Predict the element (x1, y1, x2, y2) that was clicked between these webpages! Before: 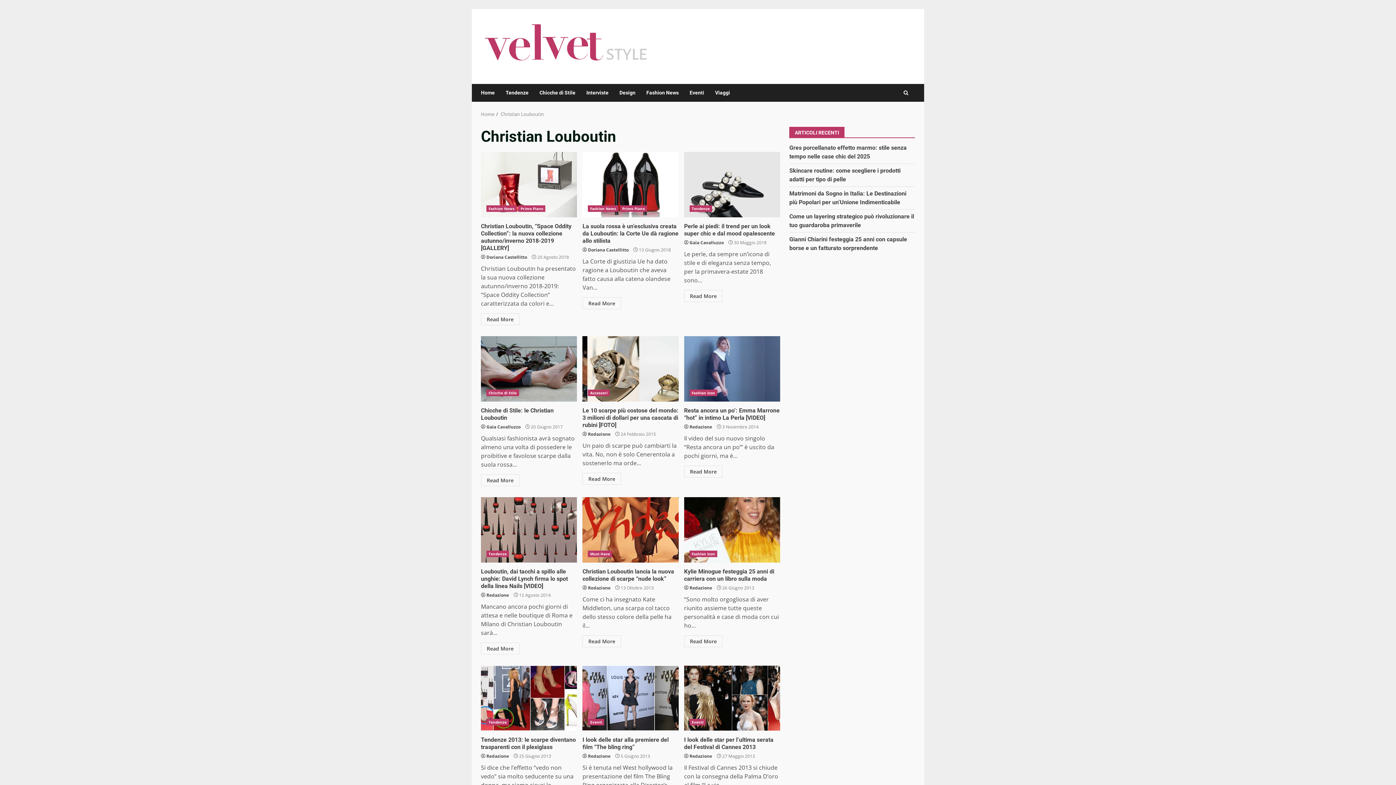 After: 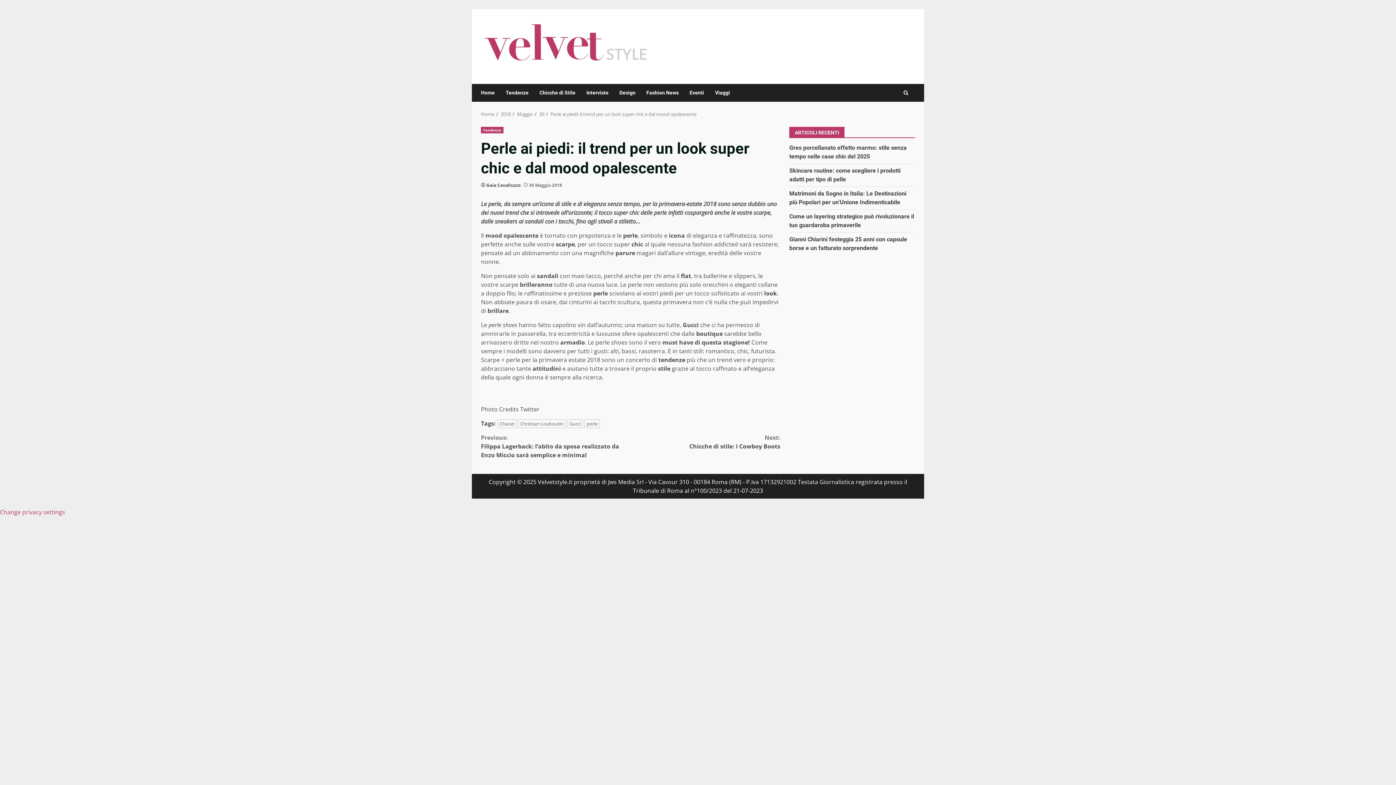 Action: label: Perle ai piedi: il trend per un look super chic e dal mood opalescente bbox: (684, 152, 780, 217)